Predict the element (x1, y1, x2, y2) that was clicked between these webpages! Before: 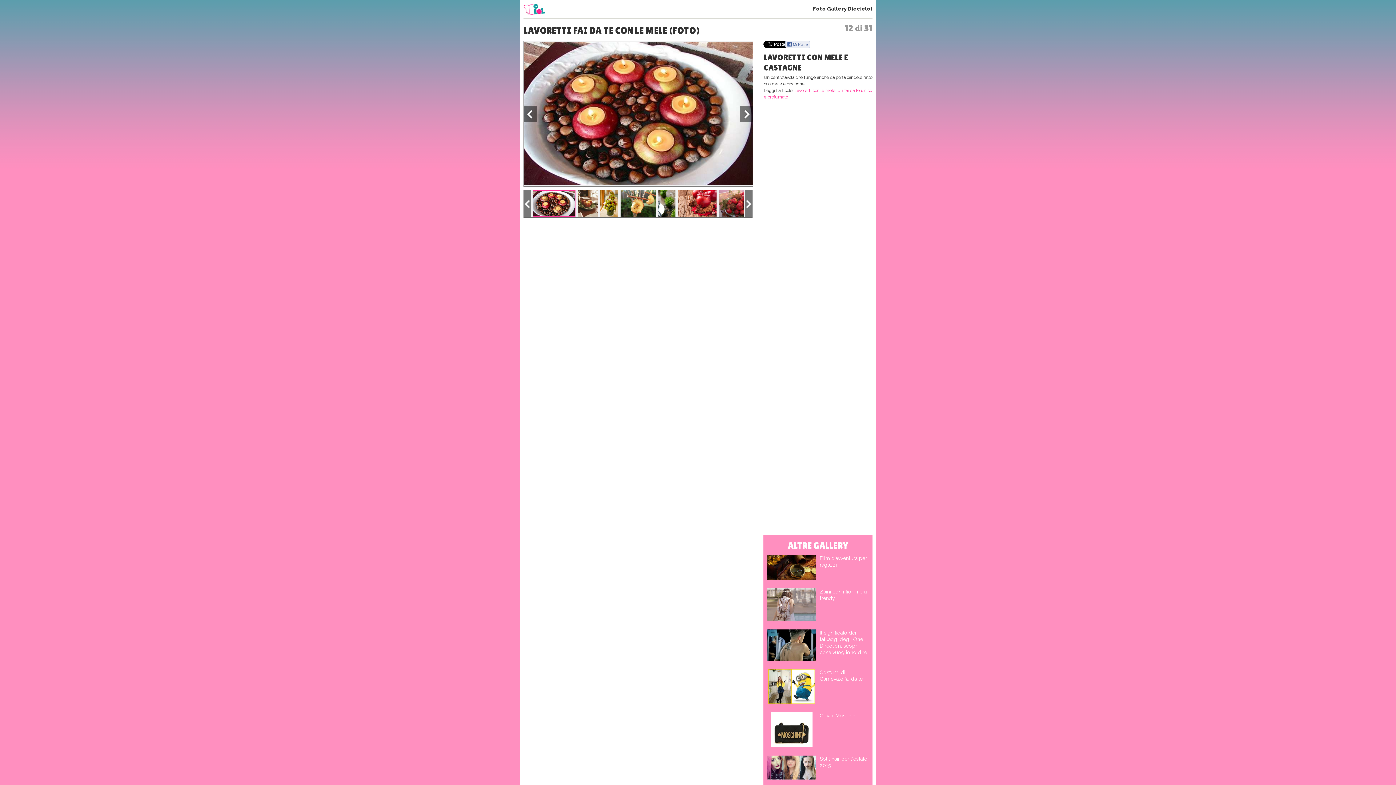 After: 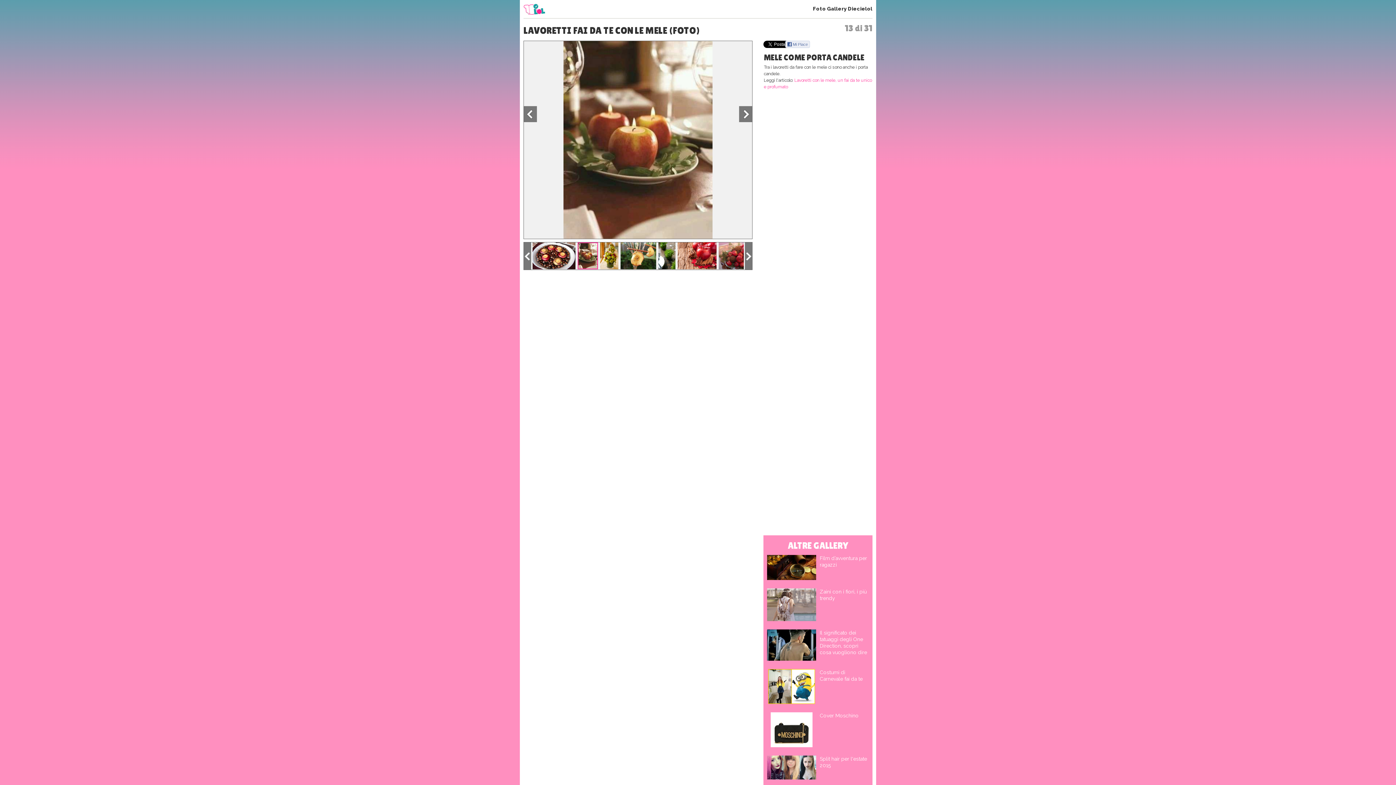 Action: bbox: (650, 41, 753, 186)